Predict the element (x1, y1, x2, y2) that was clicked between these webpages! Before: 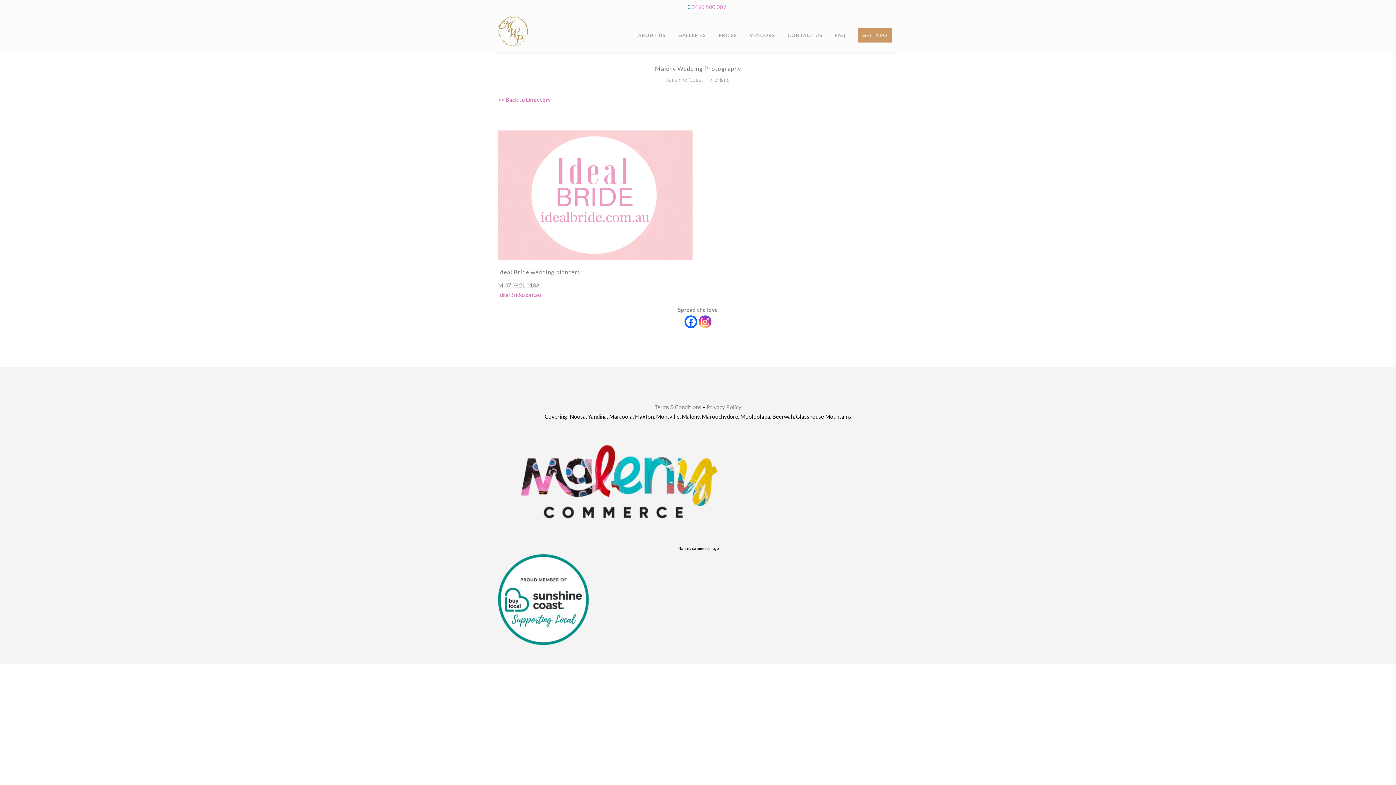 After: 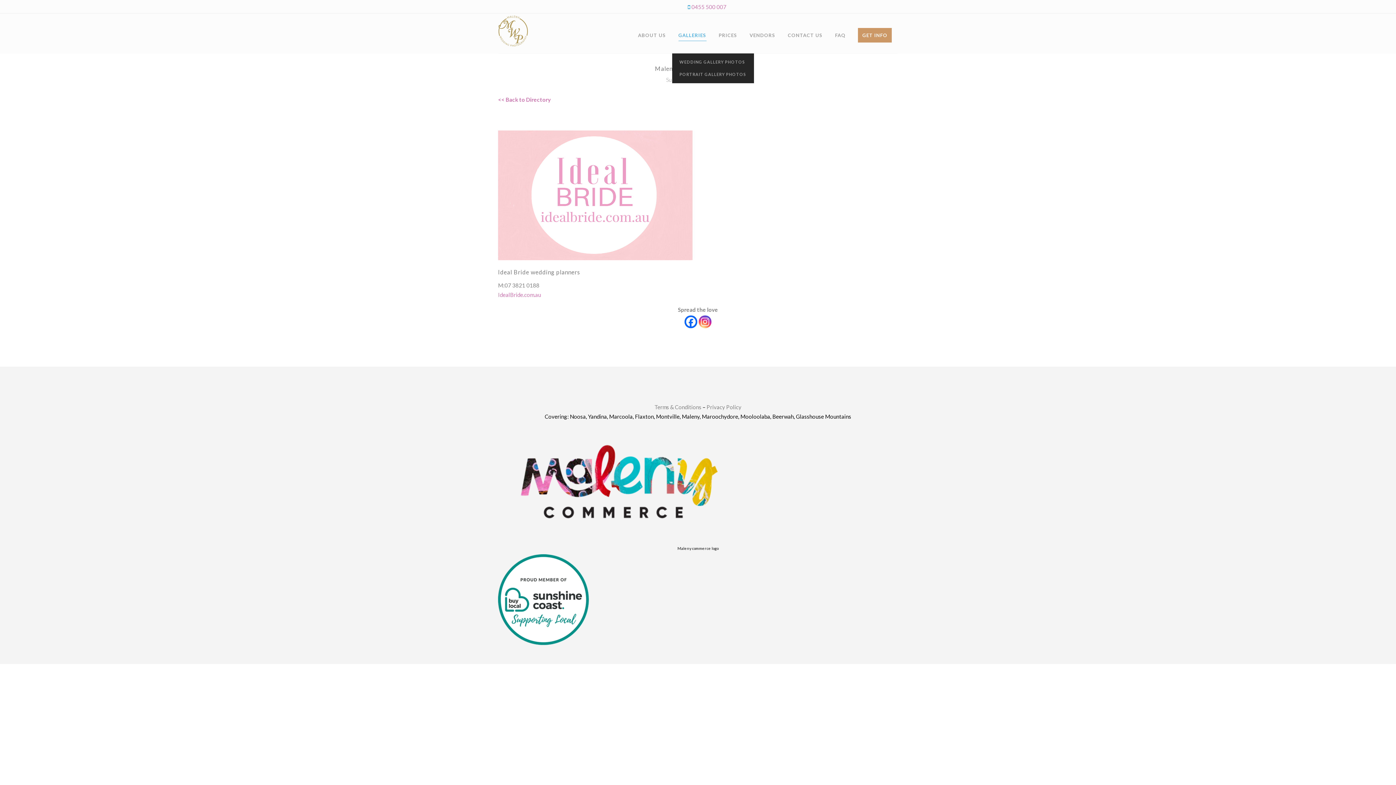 Action: bbox: (672, 13, 712, 53) label: GALLERIES